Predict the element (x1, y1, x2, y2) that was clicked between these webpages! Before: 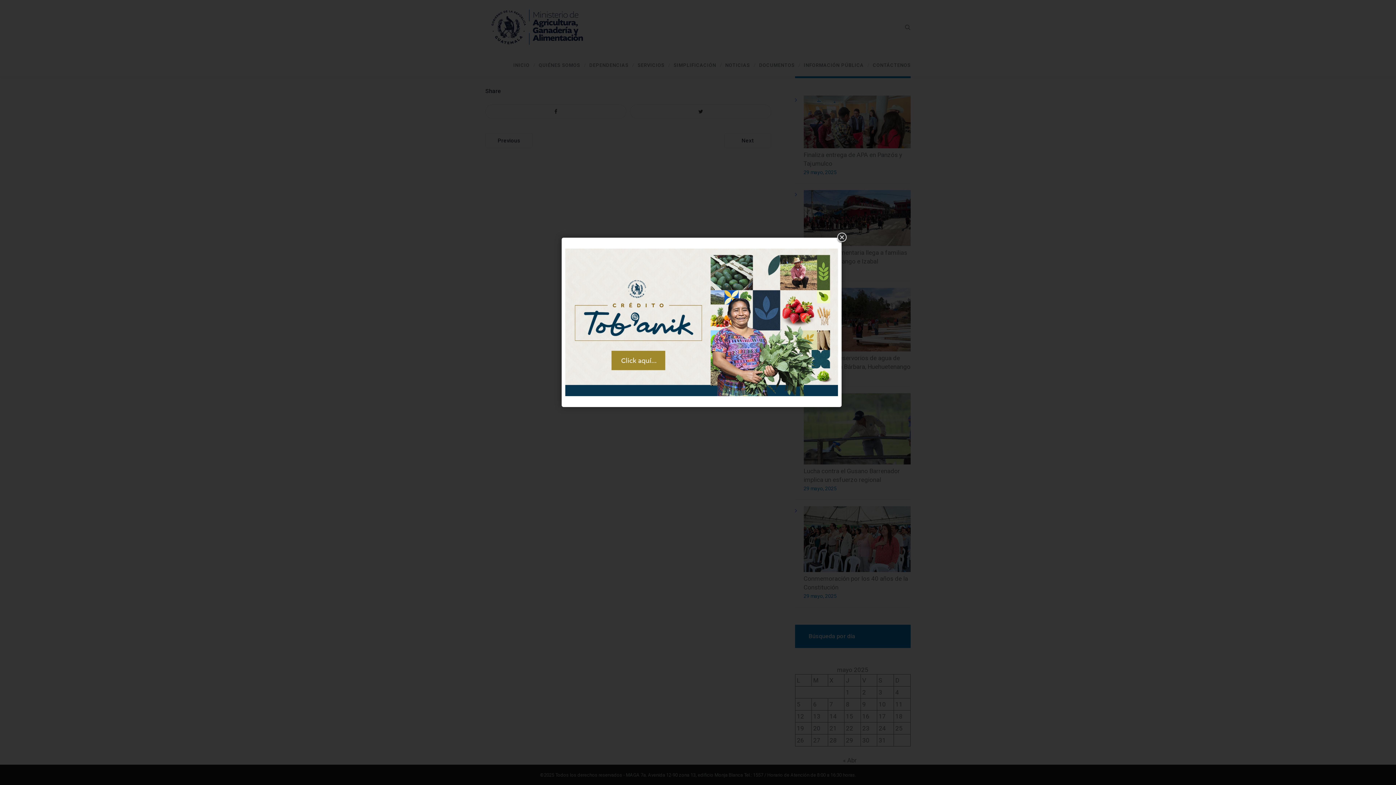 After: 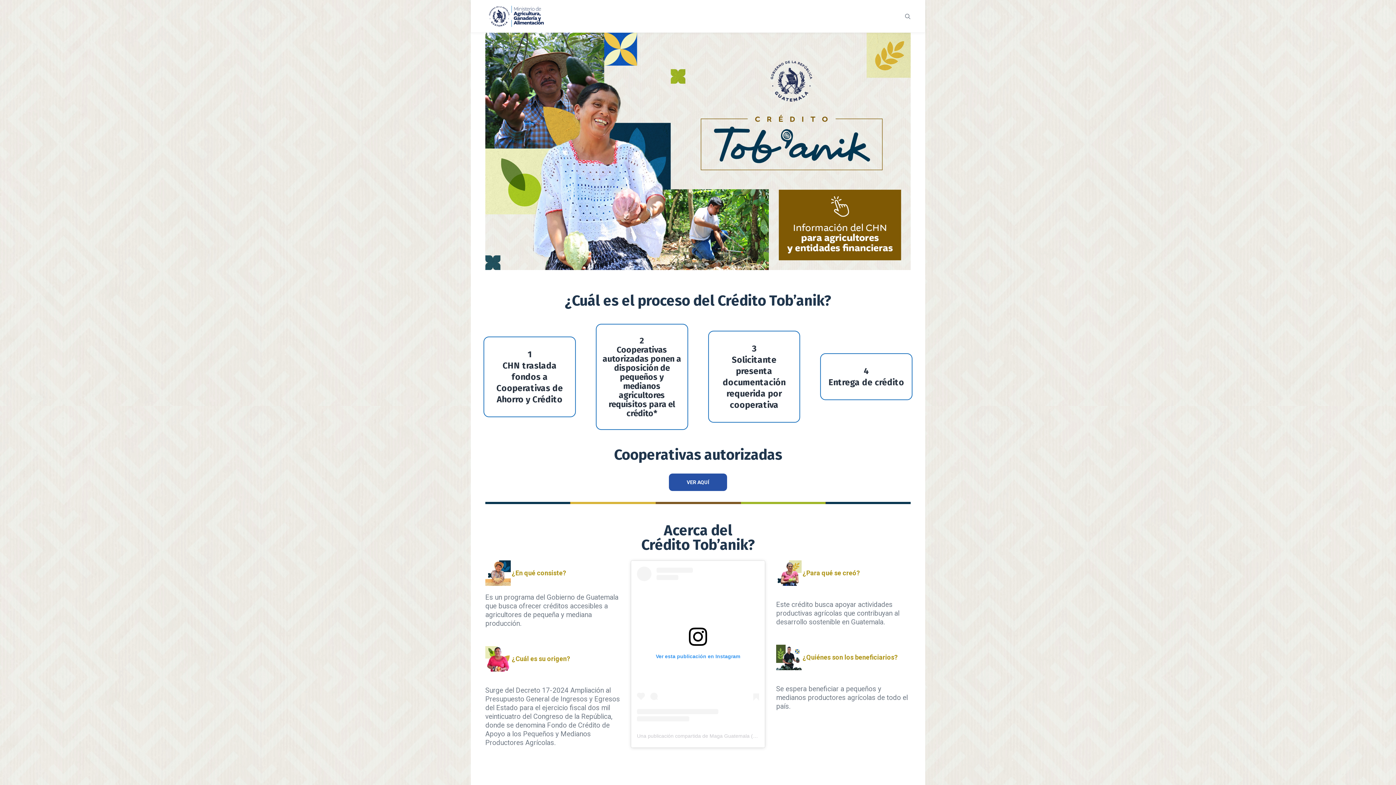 Action: bbox: (565, 245, 838, 399)